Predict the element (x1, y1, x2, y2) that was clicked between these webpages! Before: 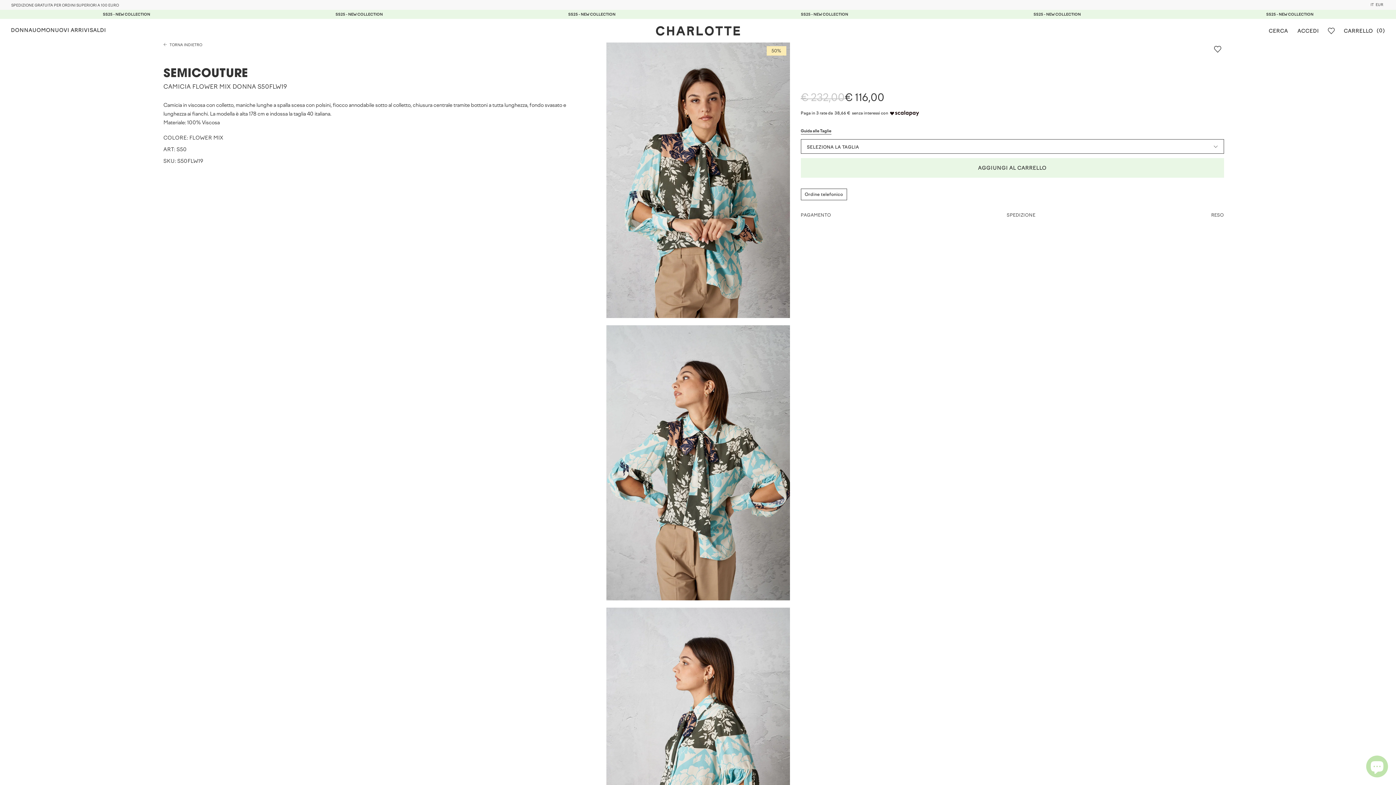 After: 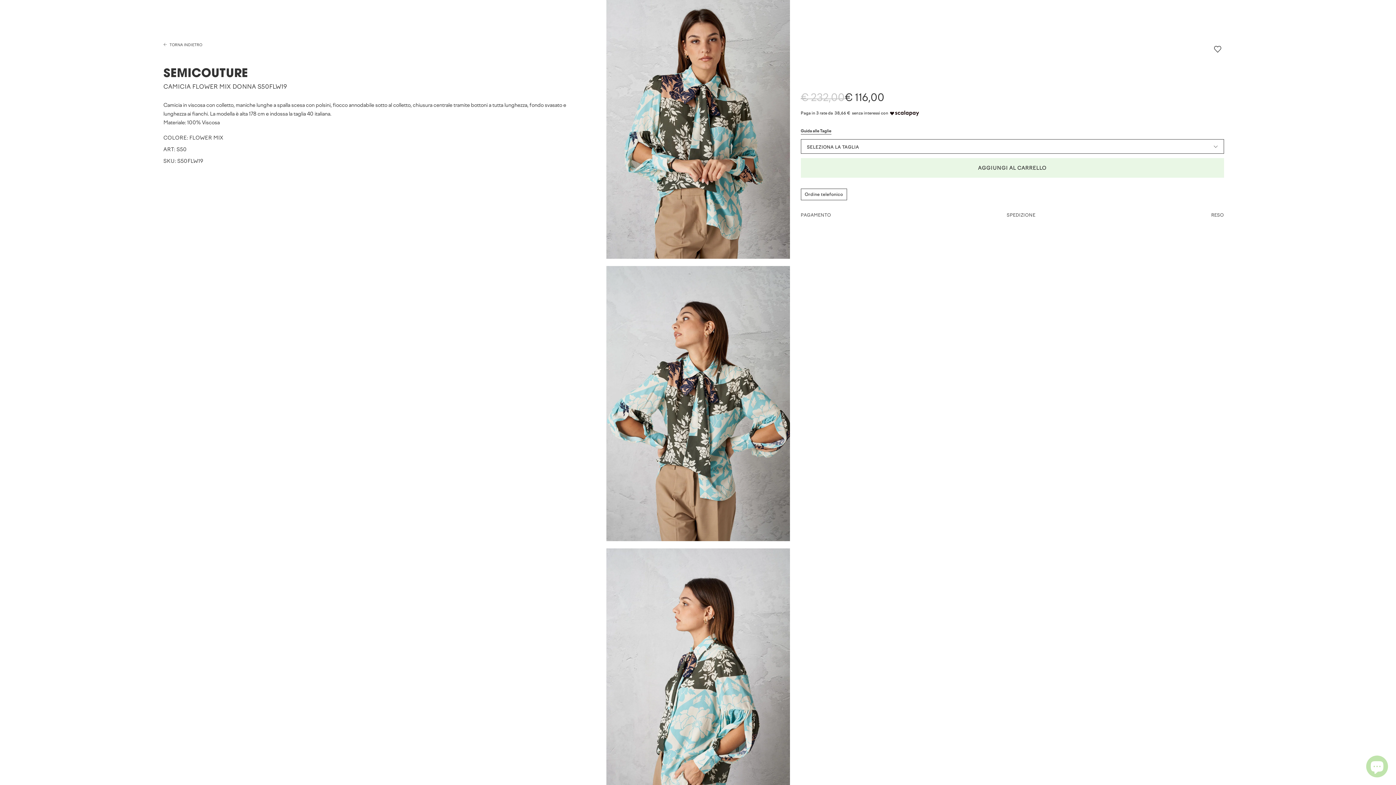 Action: label: UOMO bbox: (32, 26, 50, 34)